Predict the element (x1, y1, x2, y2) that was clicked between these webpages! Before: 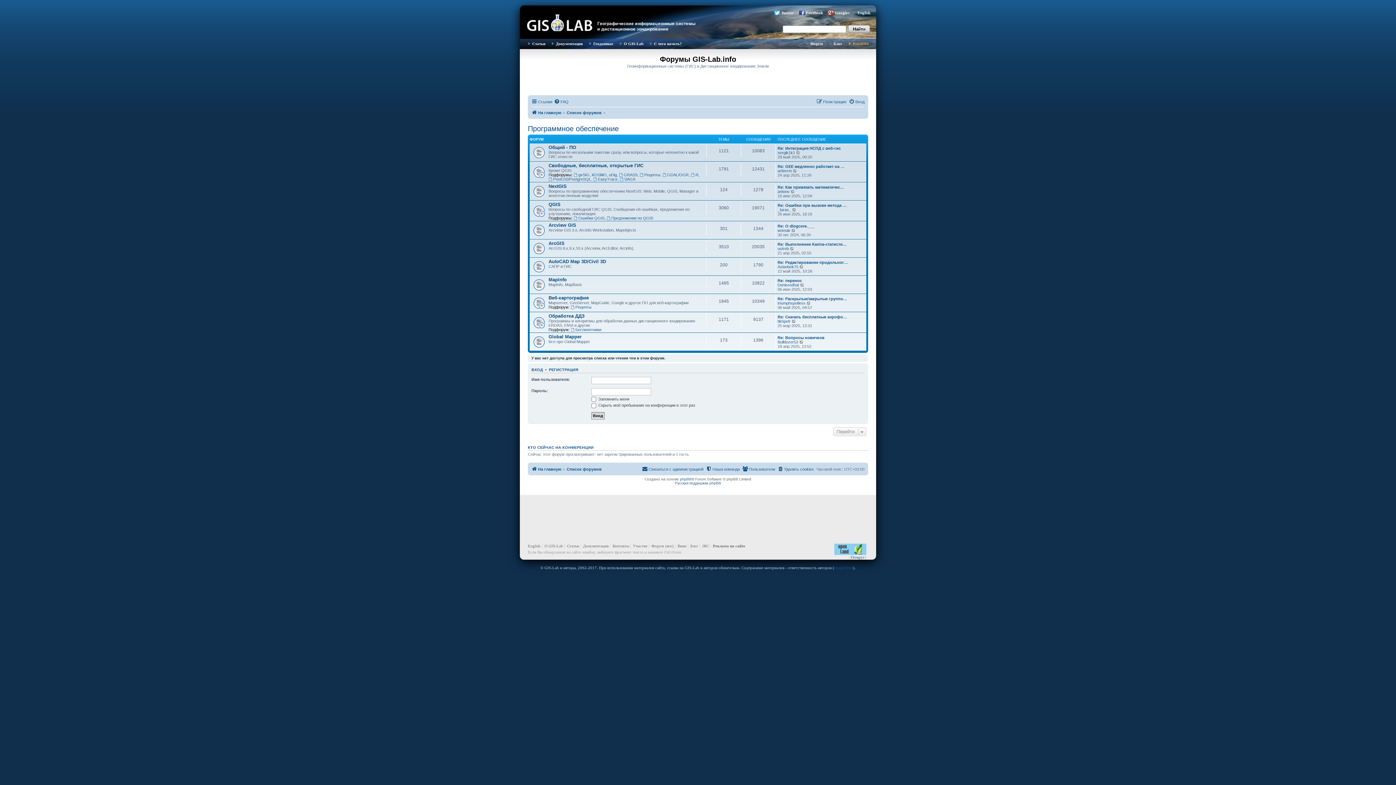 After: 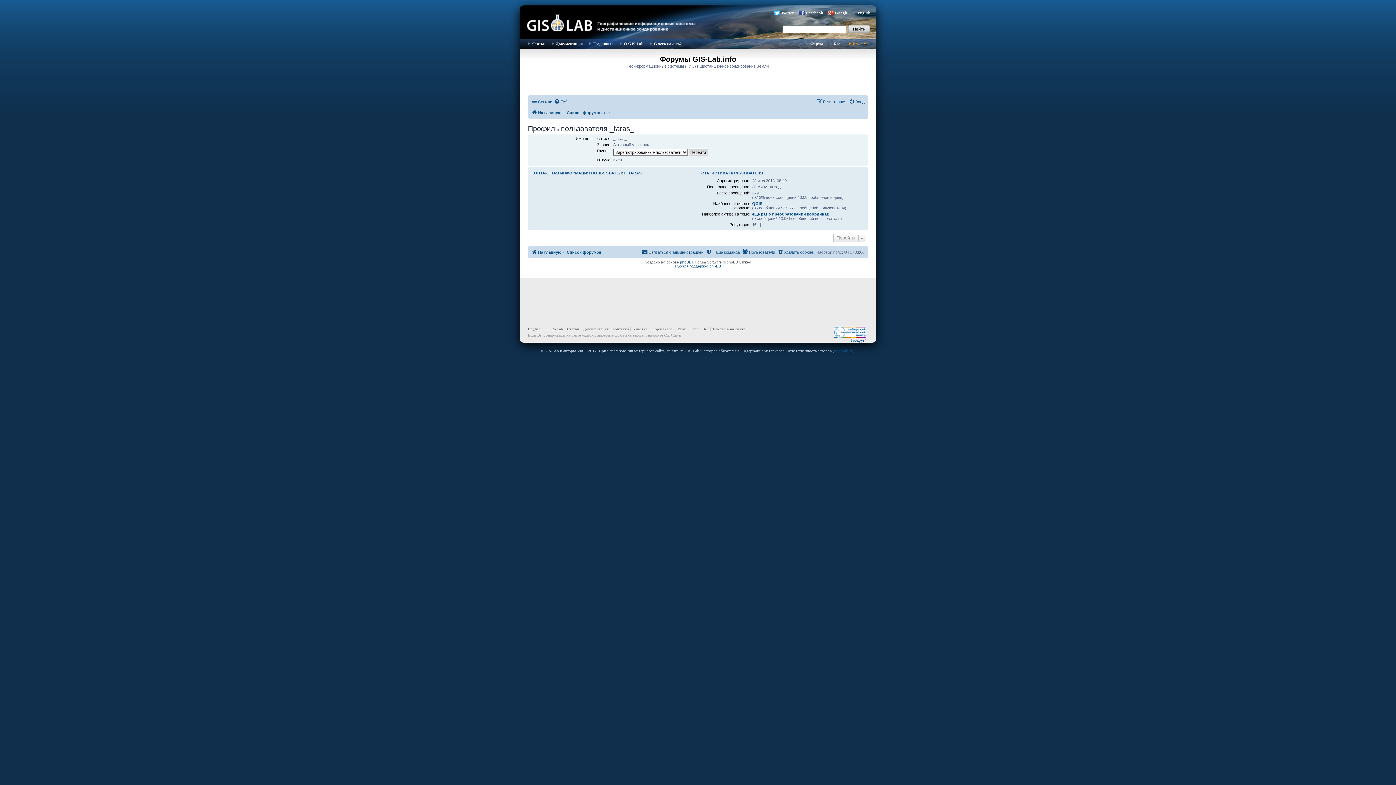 Action: label: _taras_ bbox: (777, 207, 791, 212)